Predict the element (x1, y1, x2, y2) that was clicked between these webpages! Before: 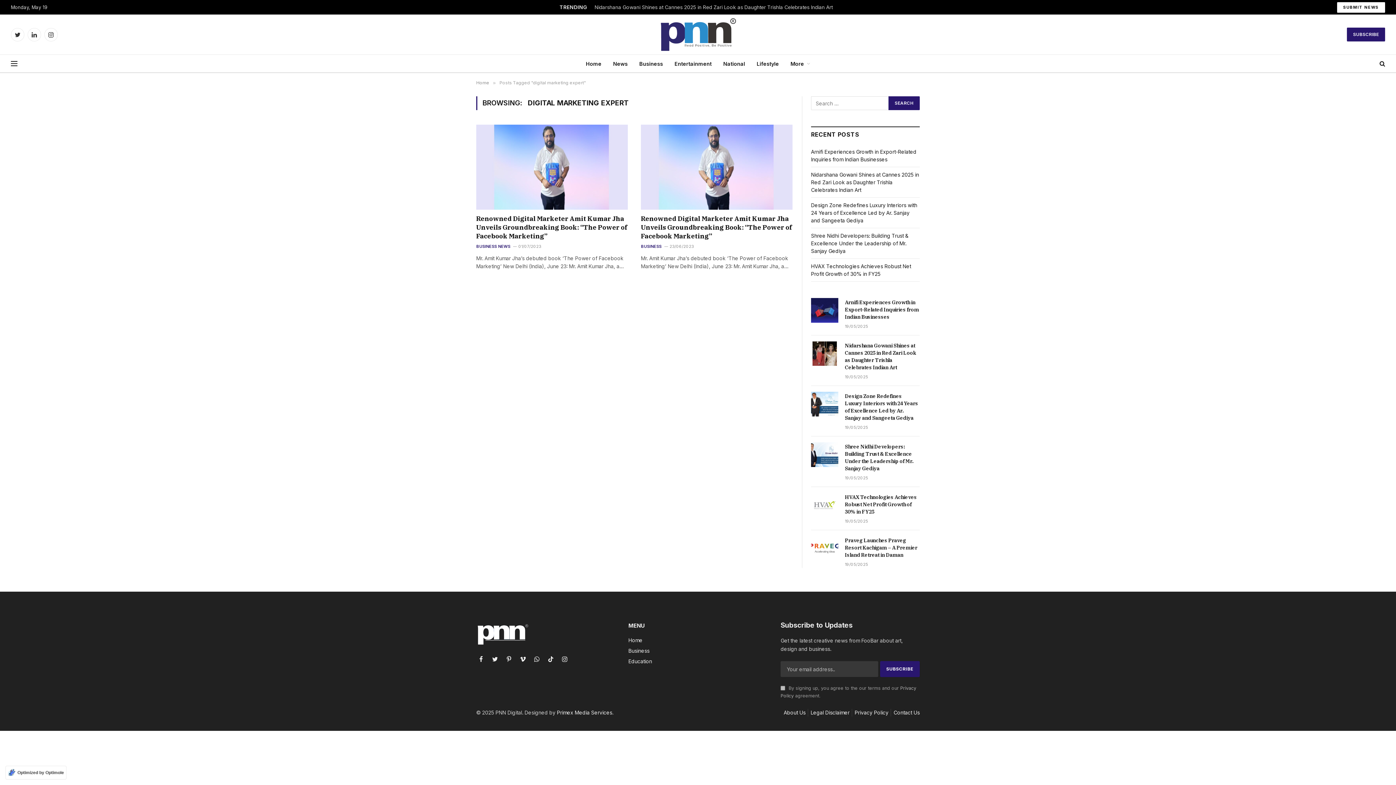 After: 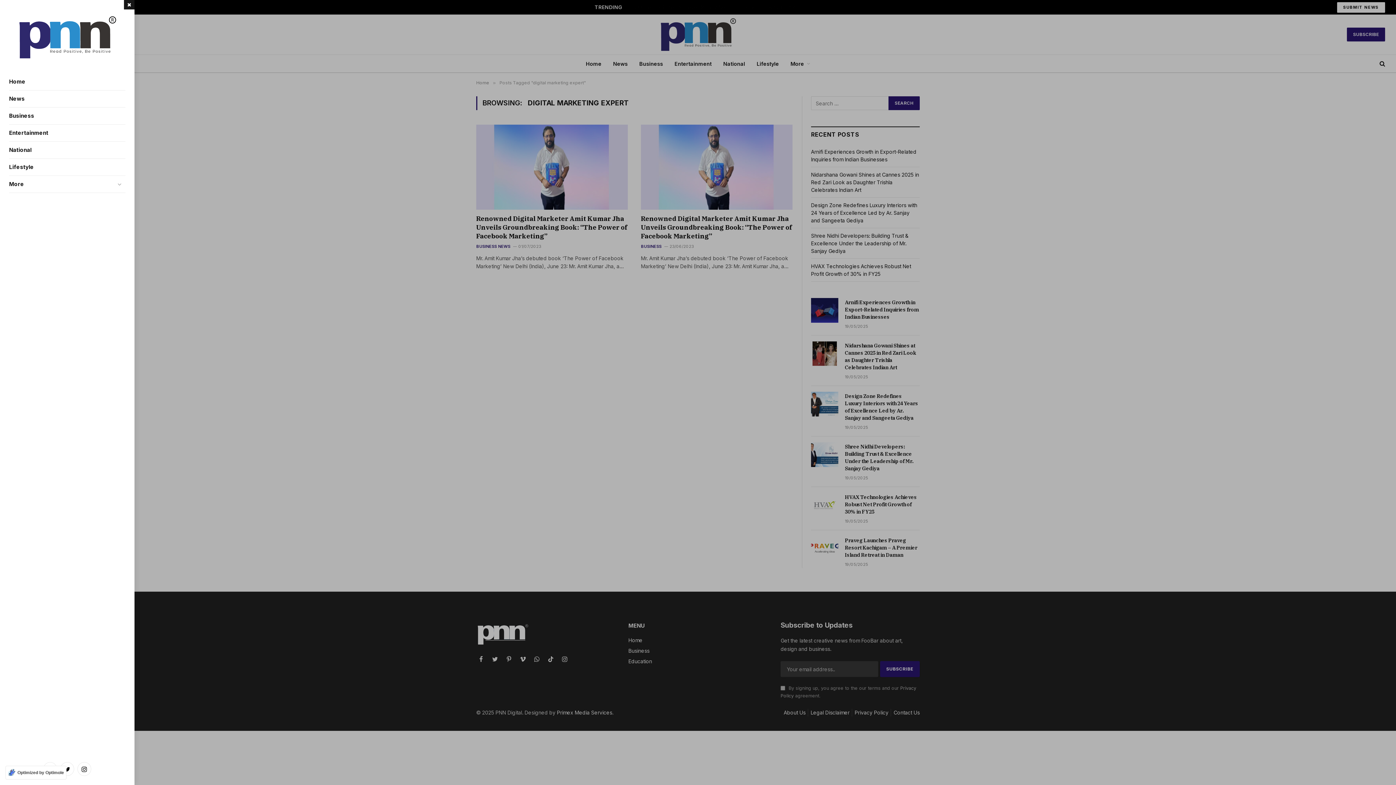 Action: bbox: (10, 55, 17, 71) label: Menu